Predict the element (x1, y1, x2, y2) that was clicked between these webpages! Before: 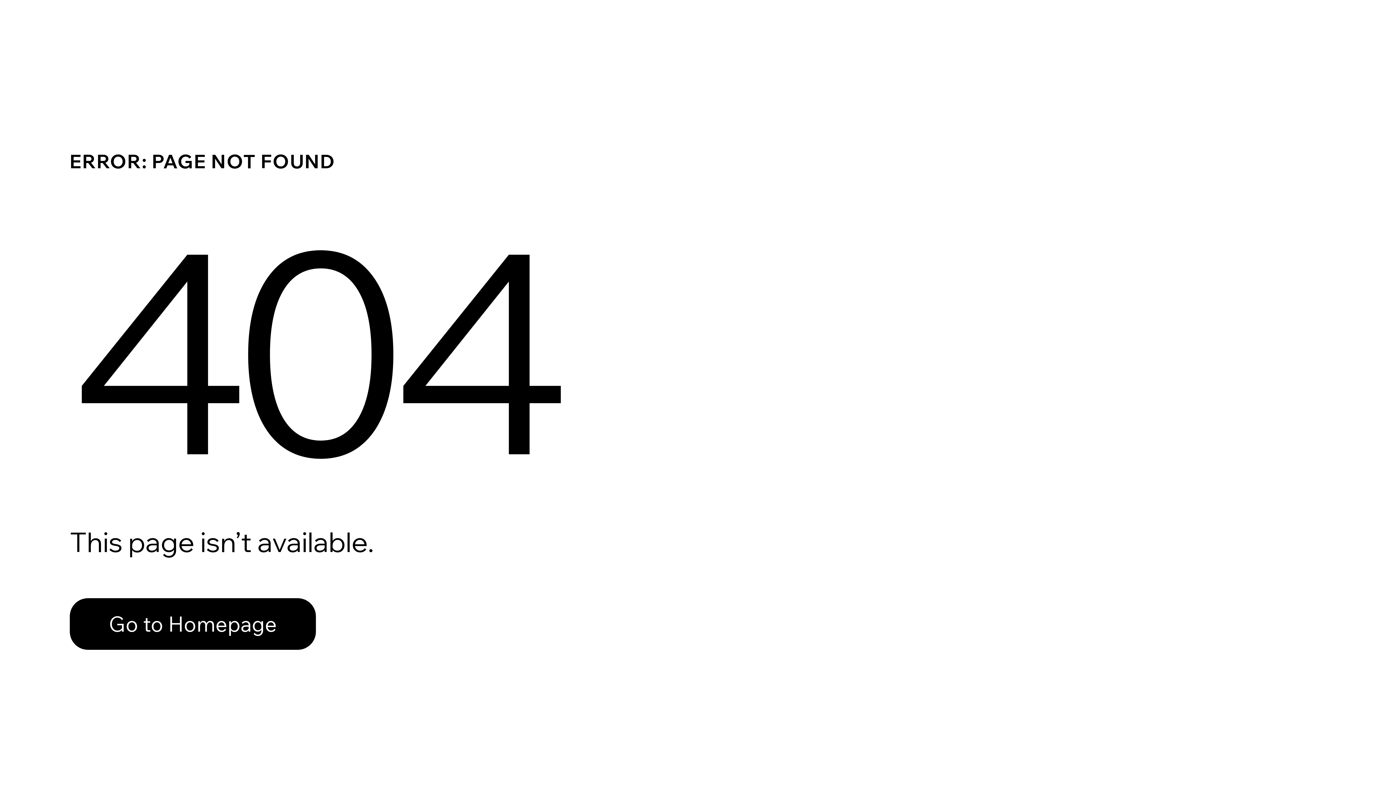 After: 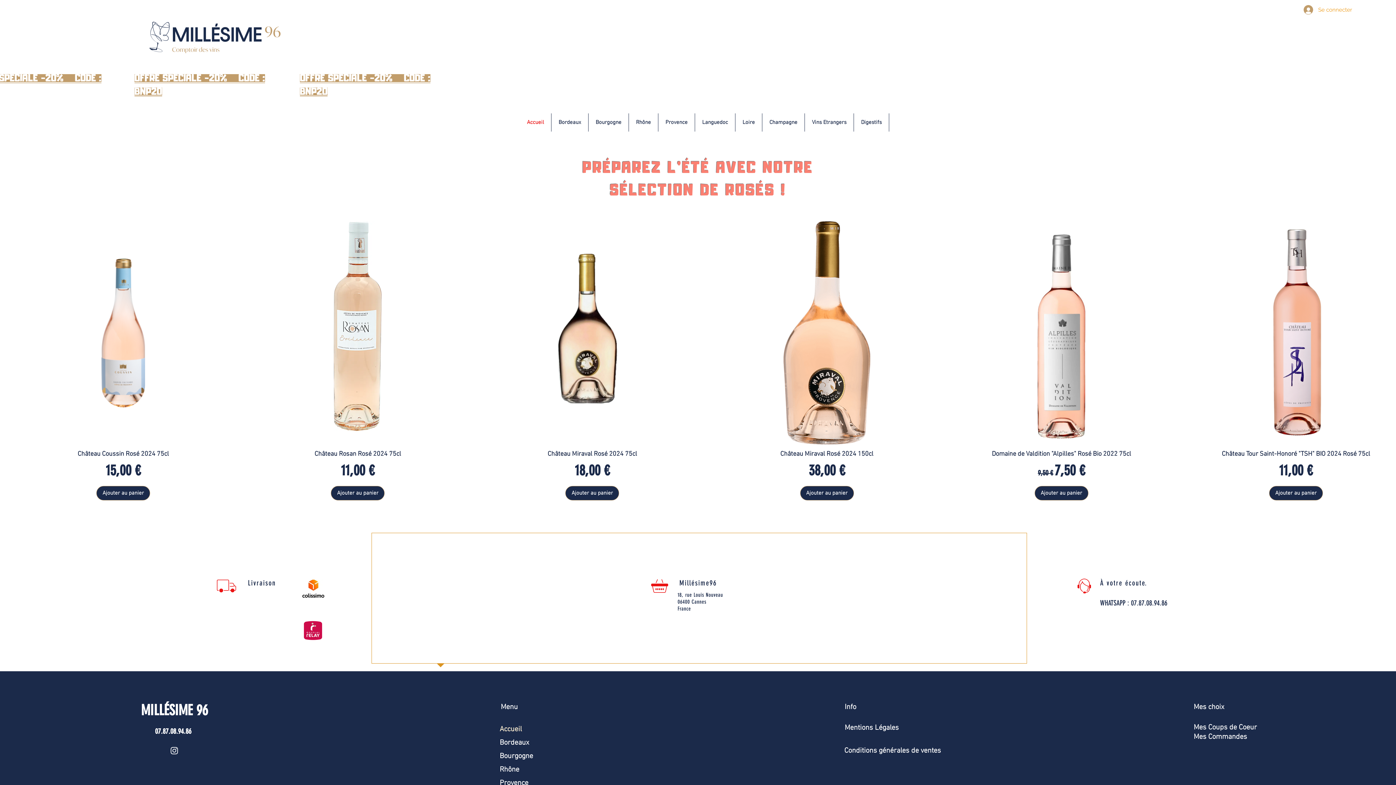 Action: bbox: (69, 598, 316, 650) label: Go to Homepage